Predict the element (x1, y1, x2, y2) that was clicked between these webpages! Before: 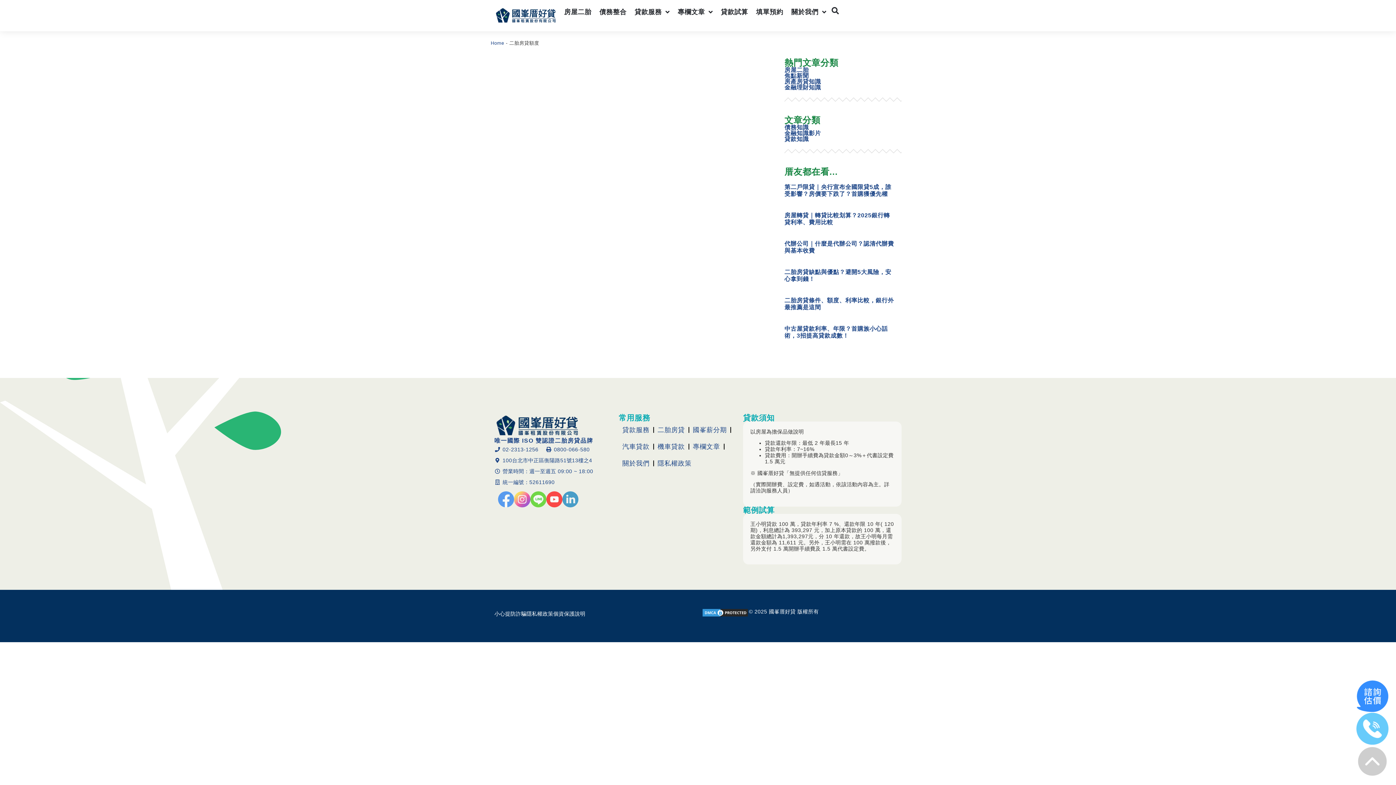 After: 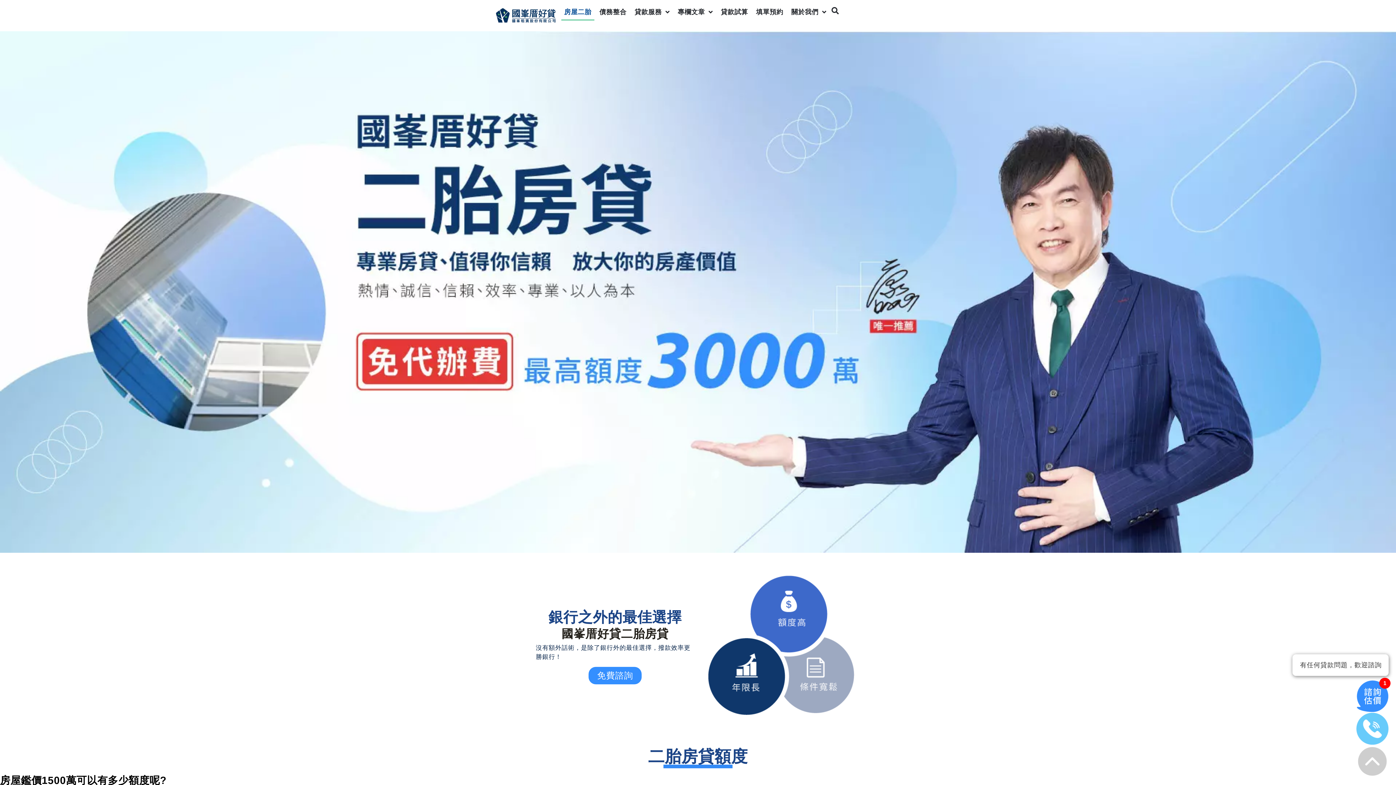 Action: label: 房屋二胎 bbox: (561, 3, 594, 20)